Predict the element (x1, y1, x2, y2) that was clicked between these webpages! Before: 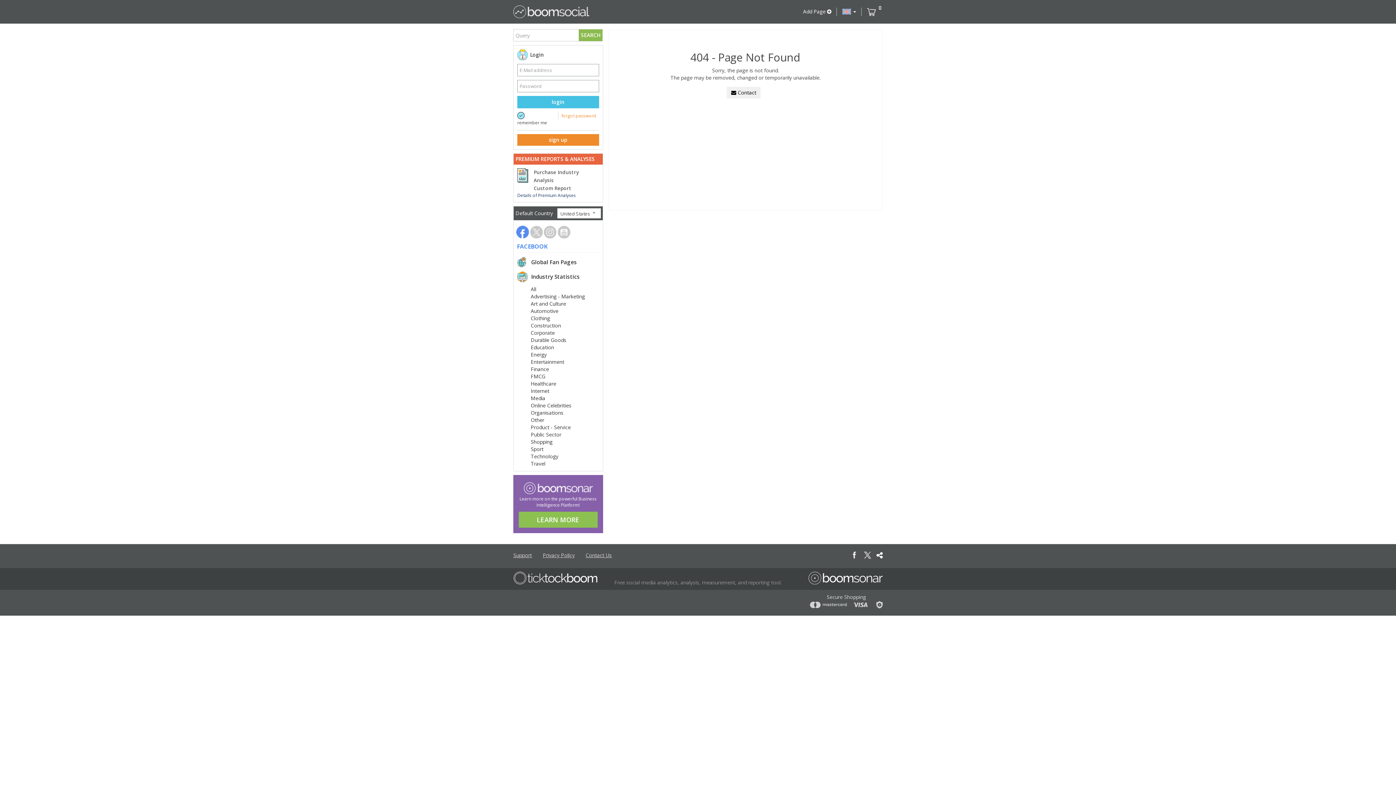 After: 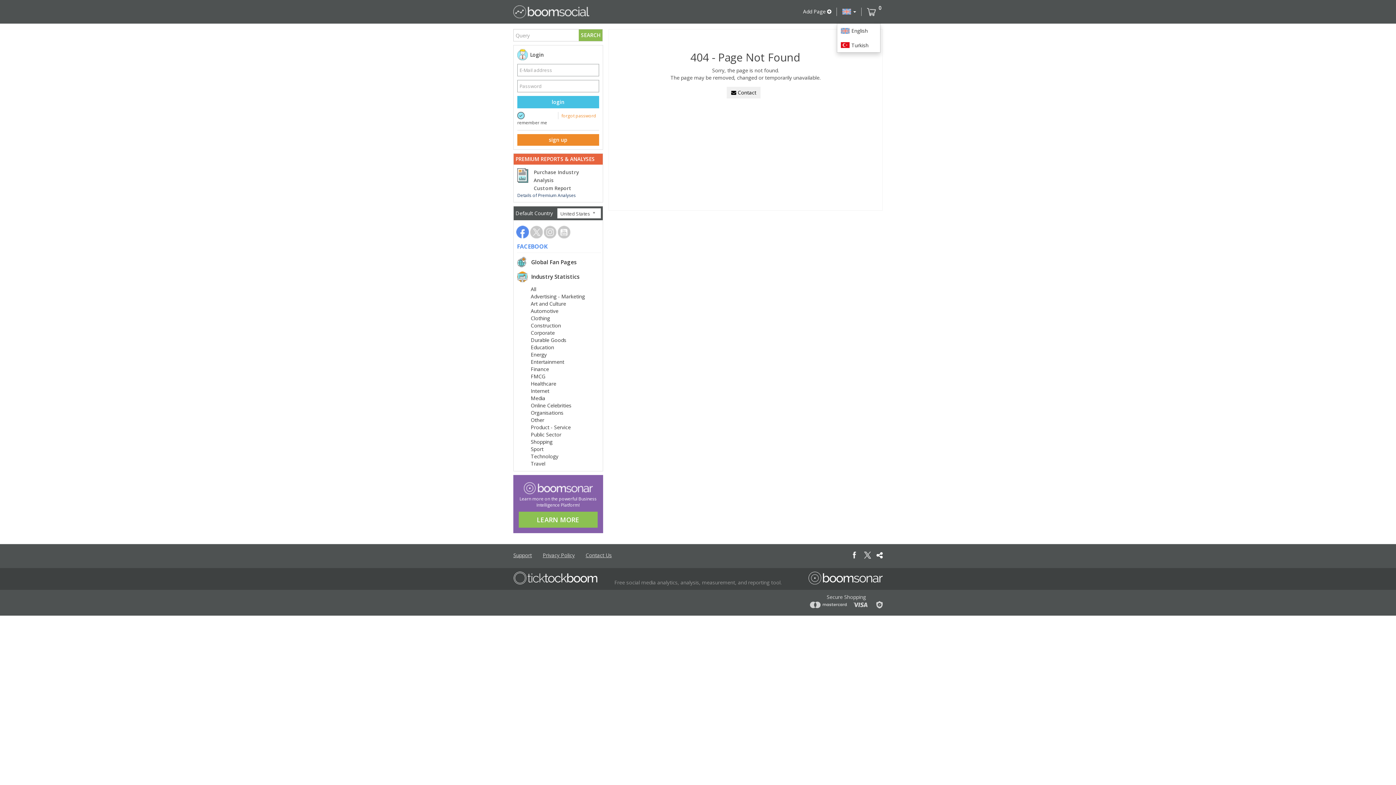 Action: bbox: (837, 0, 861, 23)